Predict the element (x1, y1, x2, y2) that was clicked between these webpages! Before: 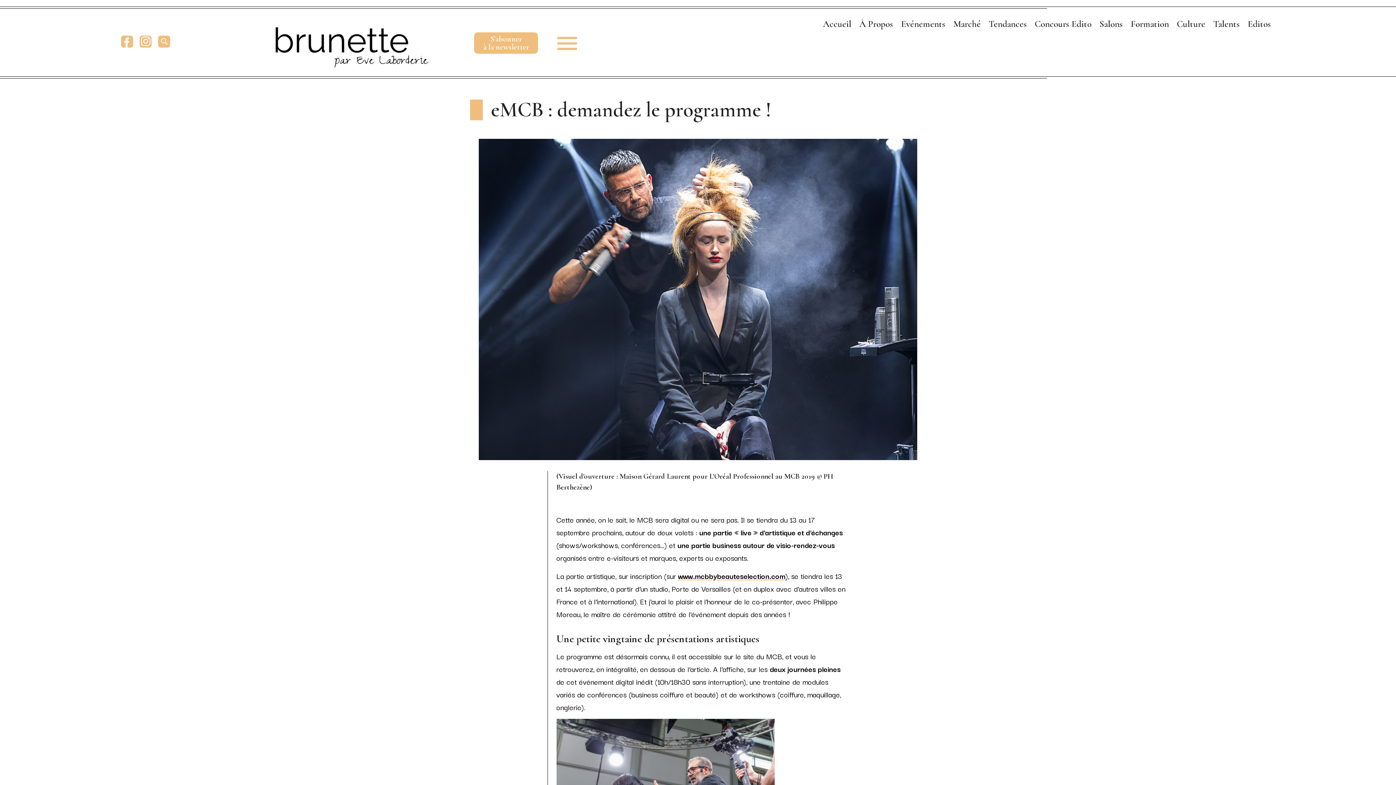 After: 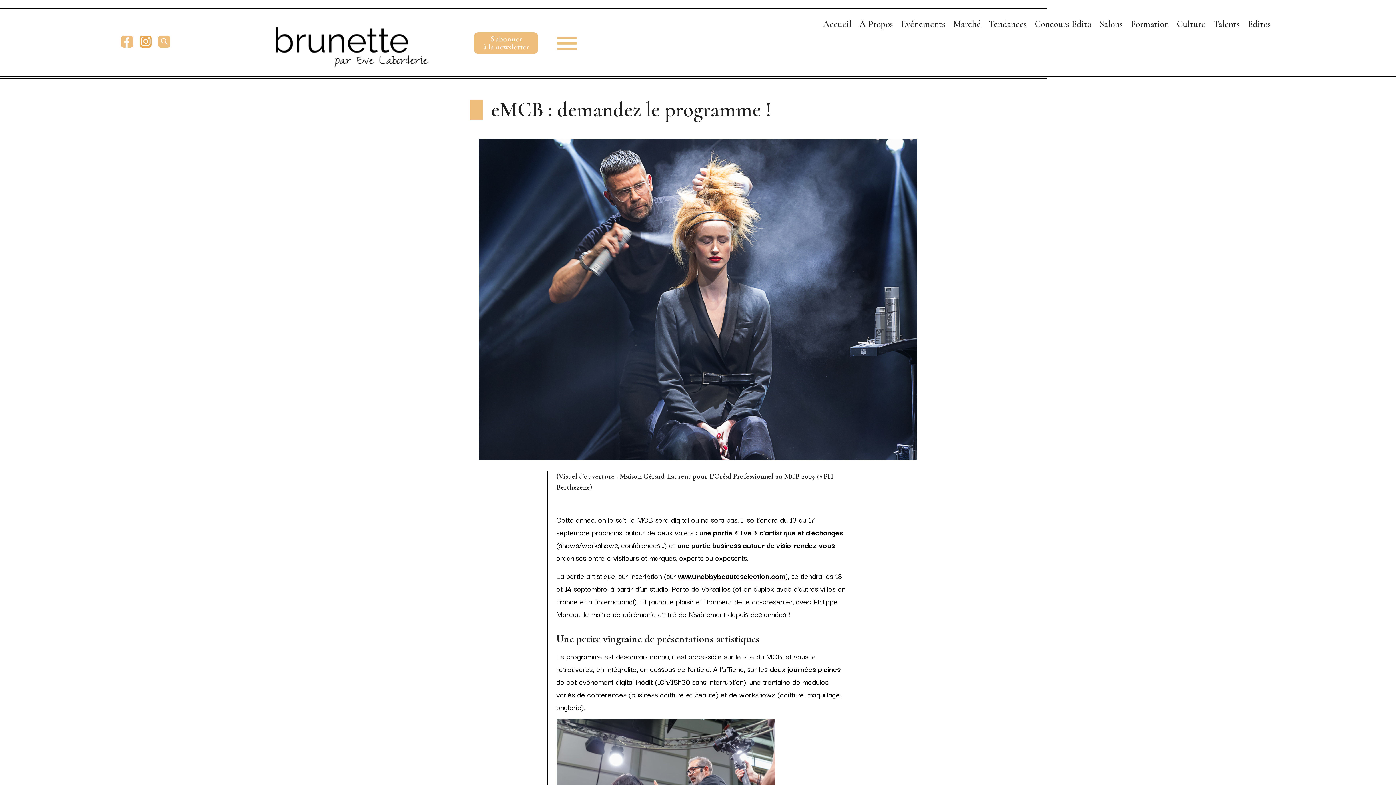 Action: label: Instagram bbox: (139, 35, 151, 47)